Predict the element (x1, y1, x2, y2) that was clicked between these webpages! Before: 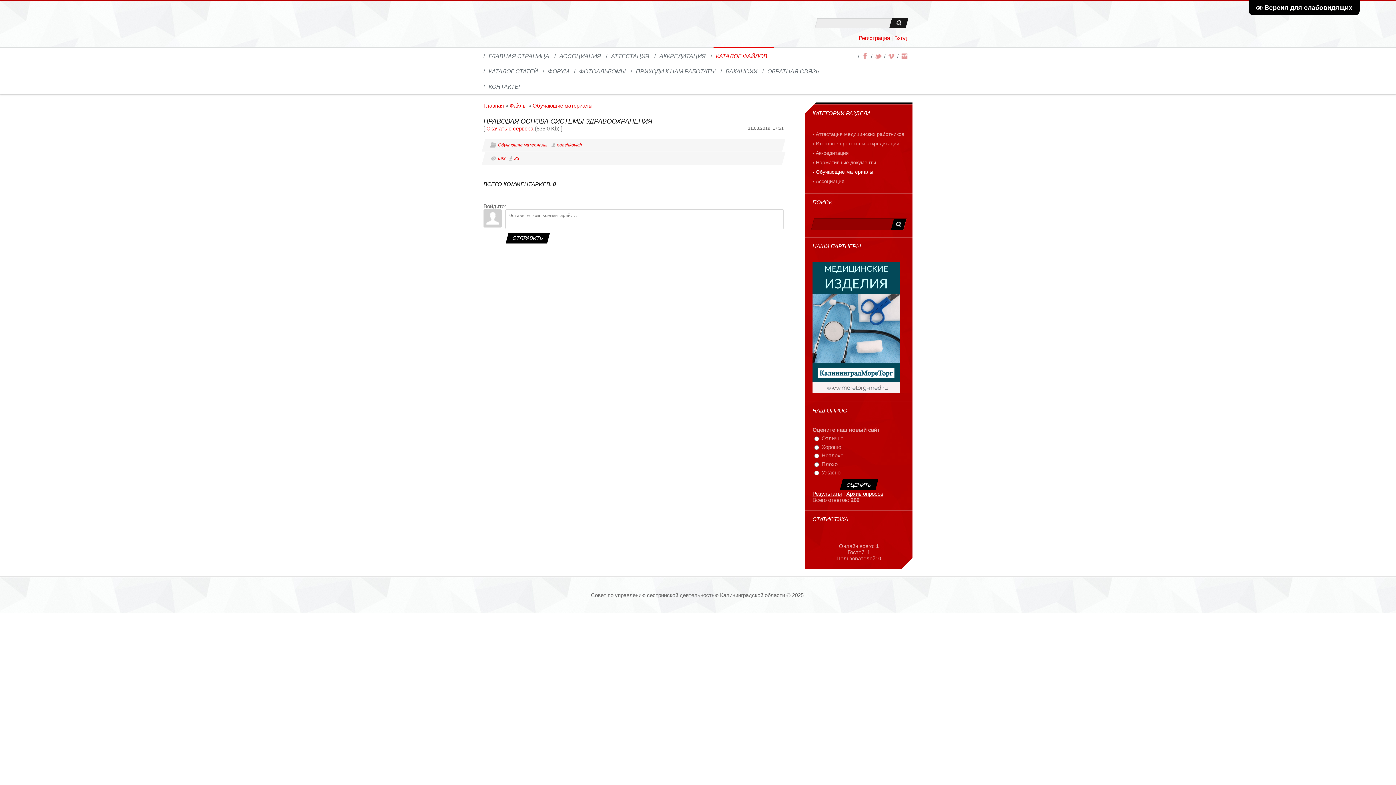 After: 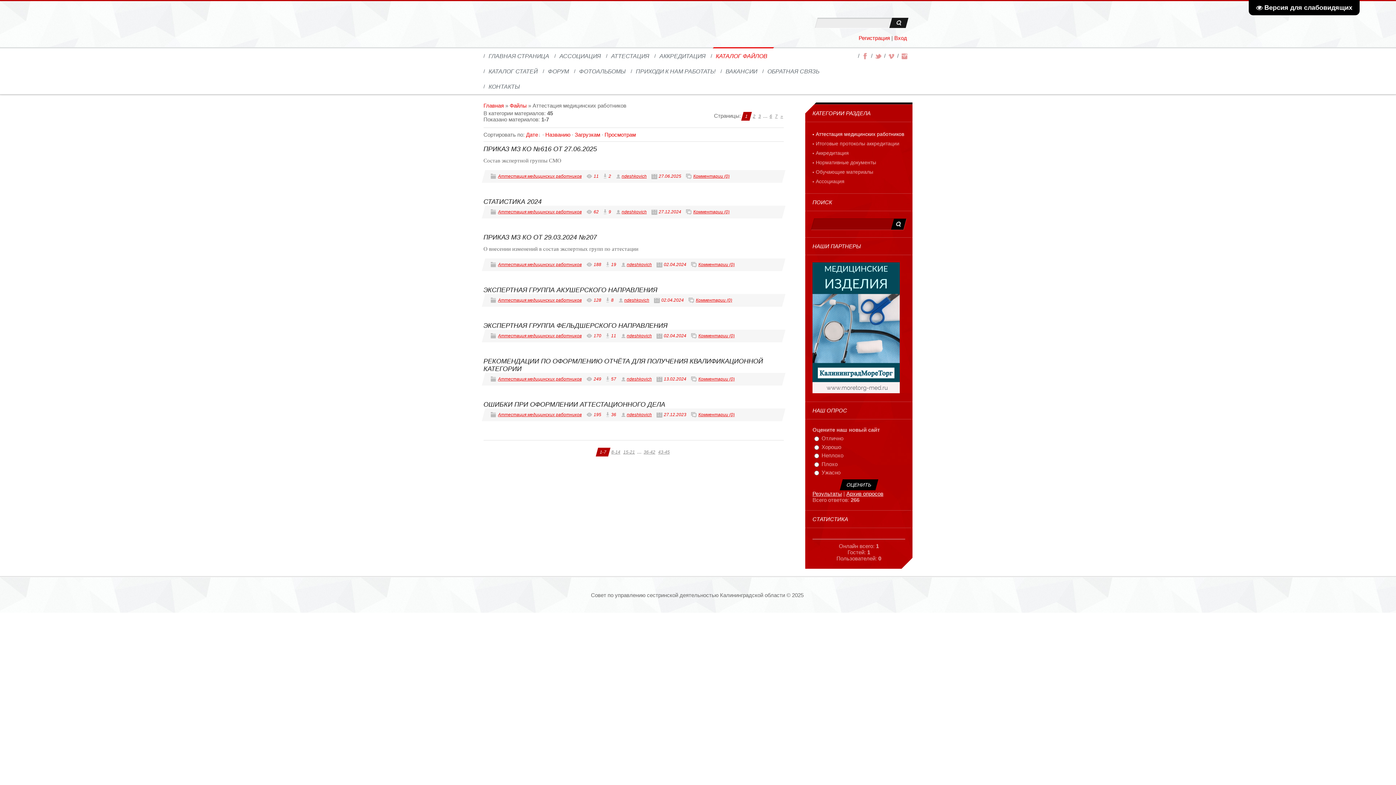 Action: bbox: (812, 129, 905, 138) label: Аттестация медицинских работников